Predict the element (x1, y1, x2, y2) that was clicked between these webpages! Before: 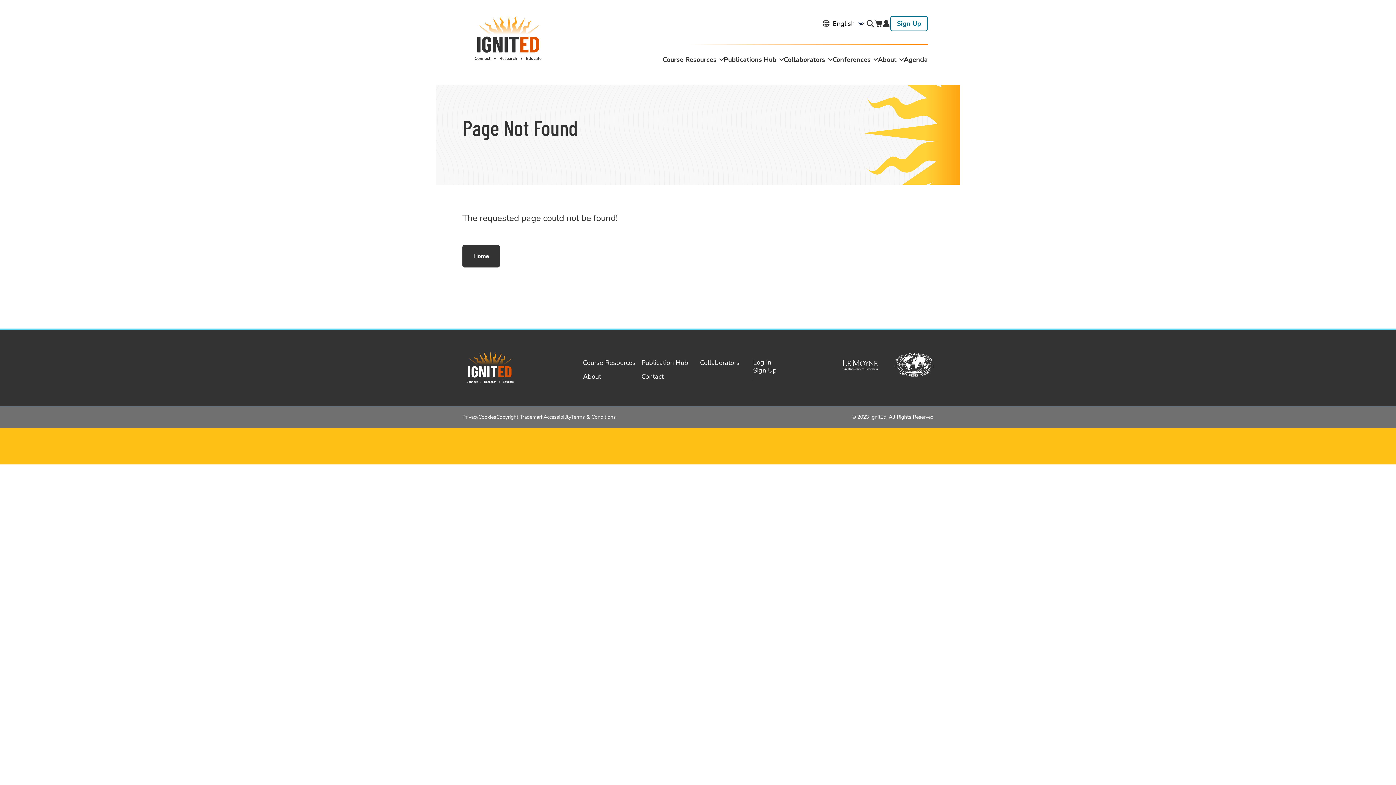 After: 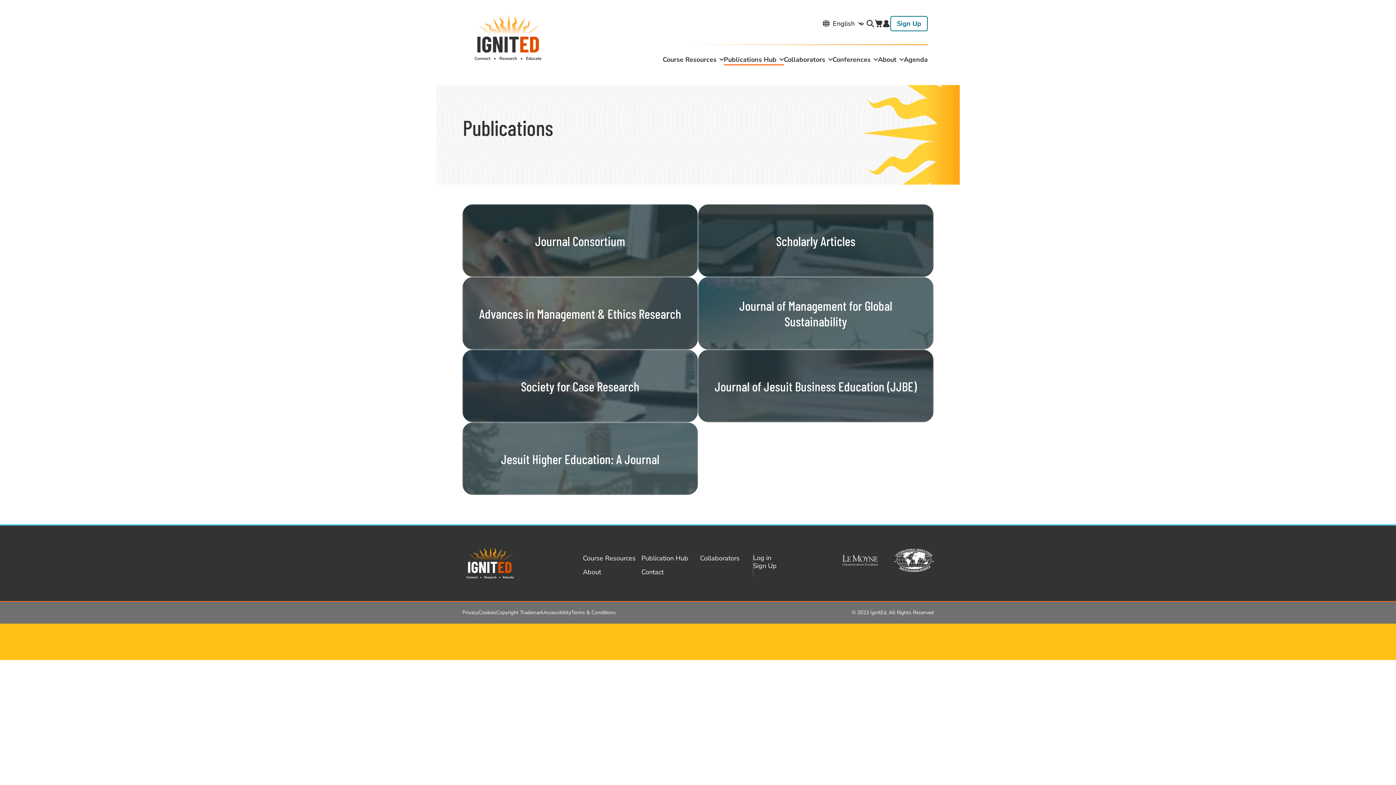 Action: bbox: (641, 358, 694, 366) label: Publication Hub